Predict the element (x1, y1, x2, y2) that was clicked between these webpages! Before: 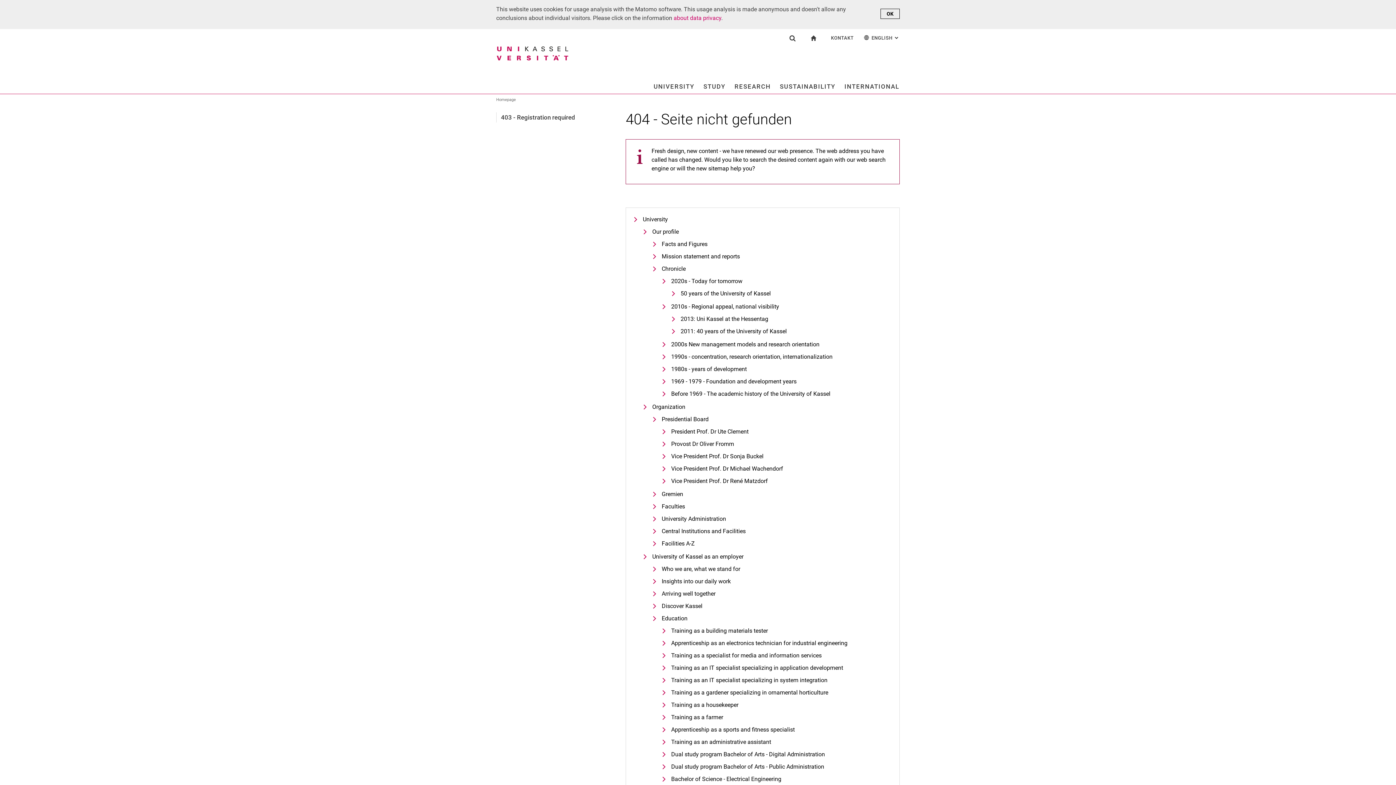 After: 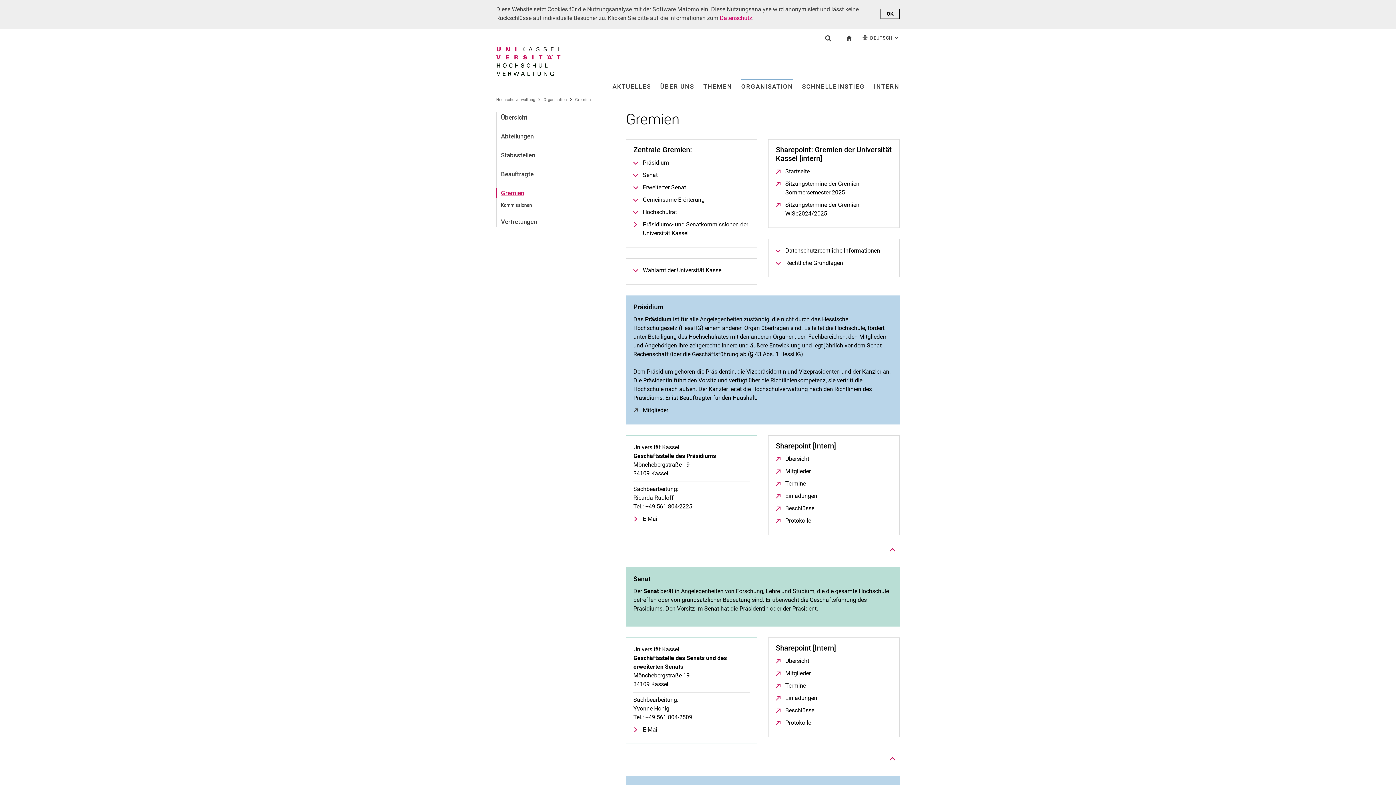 Action: bbox: (652, 490, 683, 498) label: Gremien